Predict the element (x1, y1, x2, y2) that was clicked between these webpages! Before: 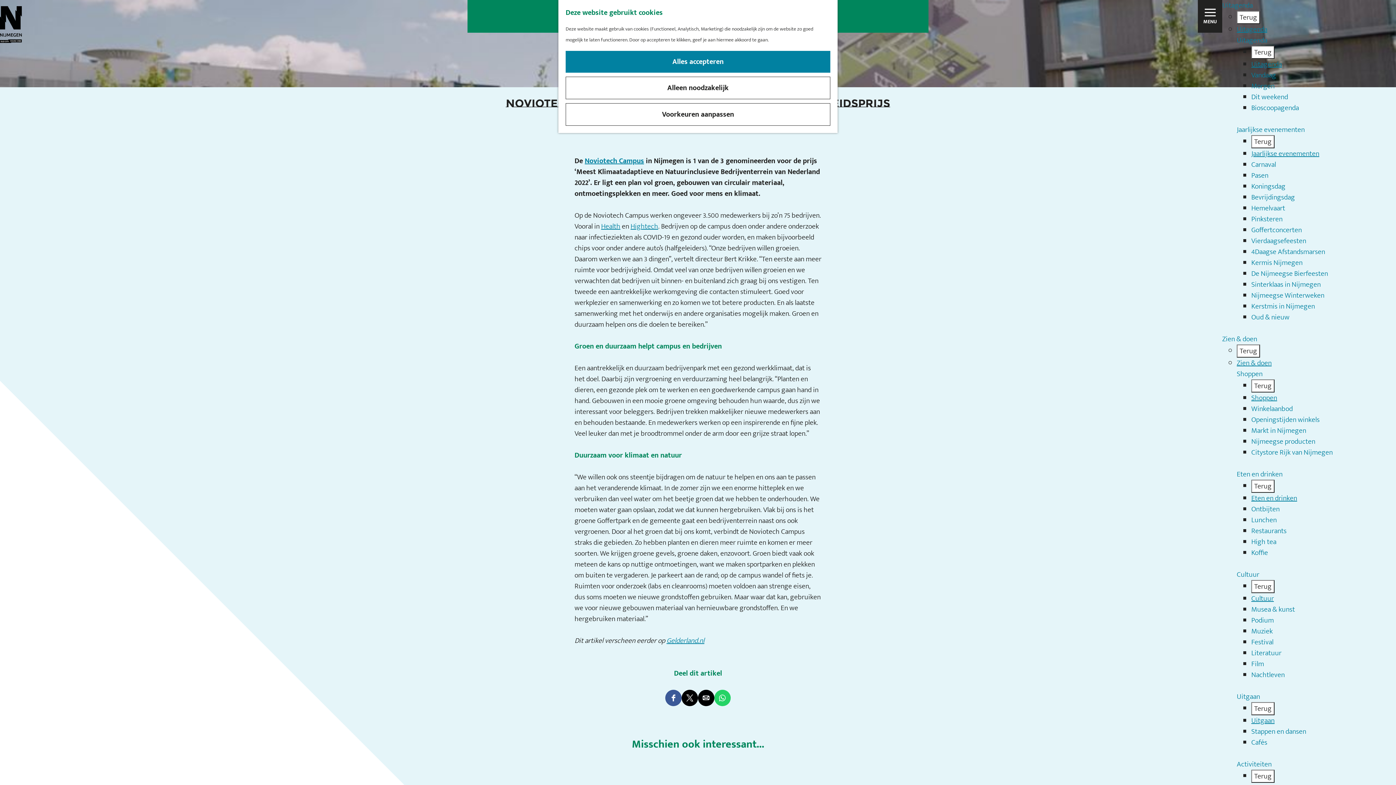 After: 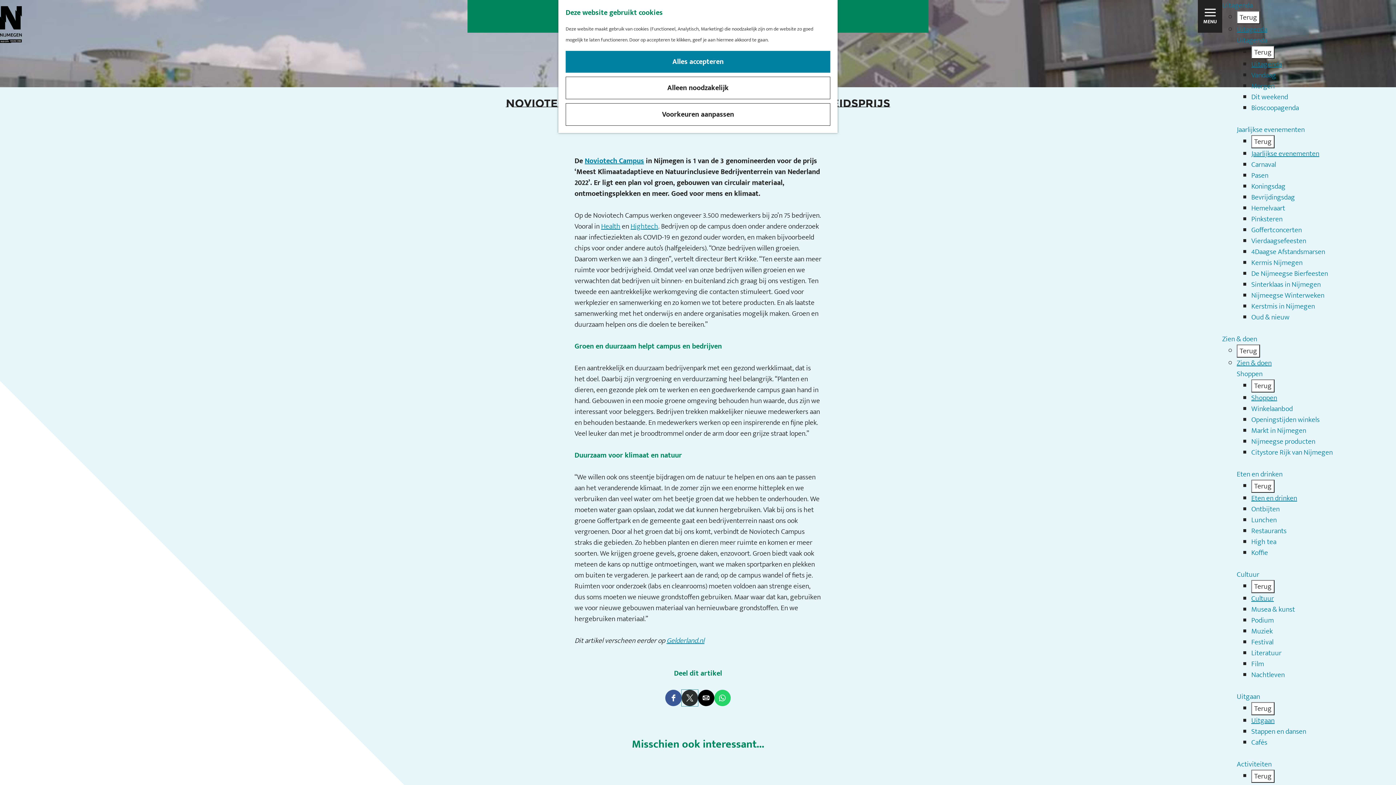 Action: bbox: (681, 690, 698, 706) label: Deel deze pagina op X